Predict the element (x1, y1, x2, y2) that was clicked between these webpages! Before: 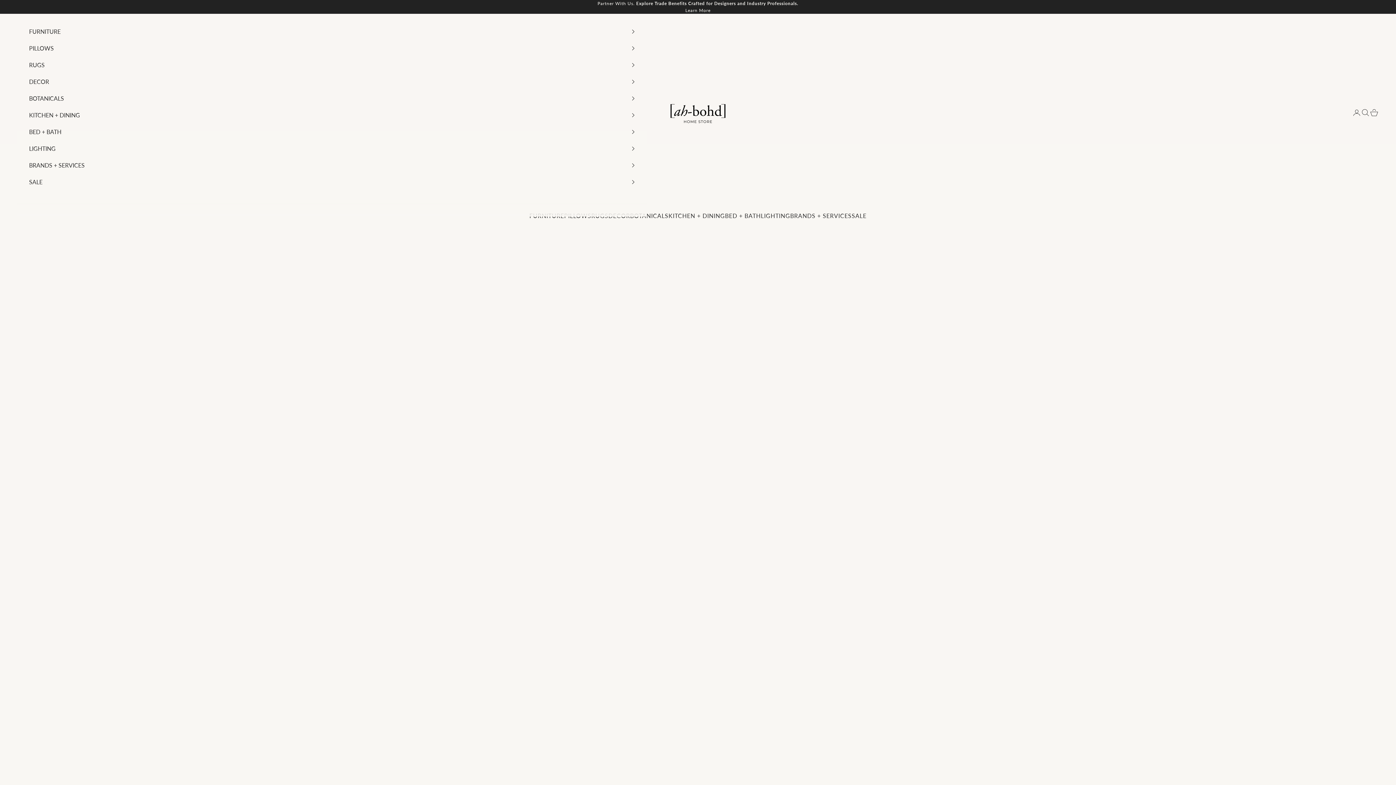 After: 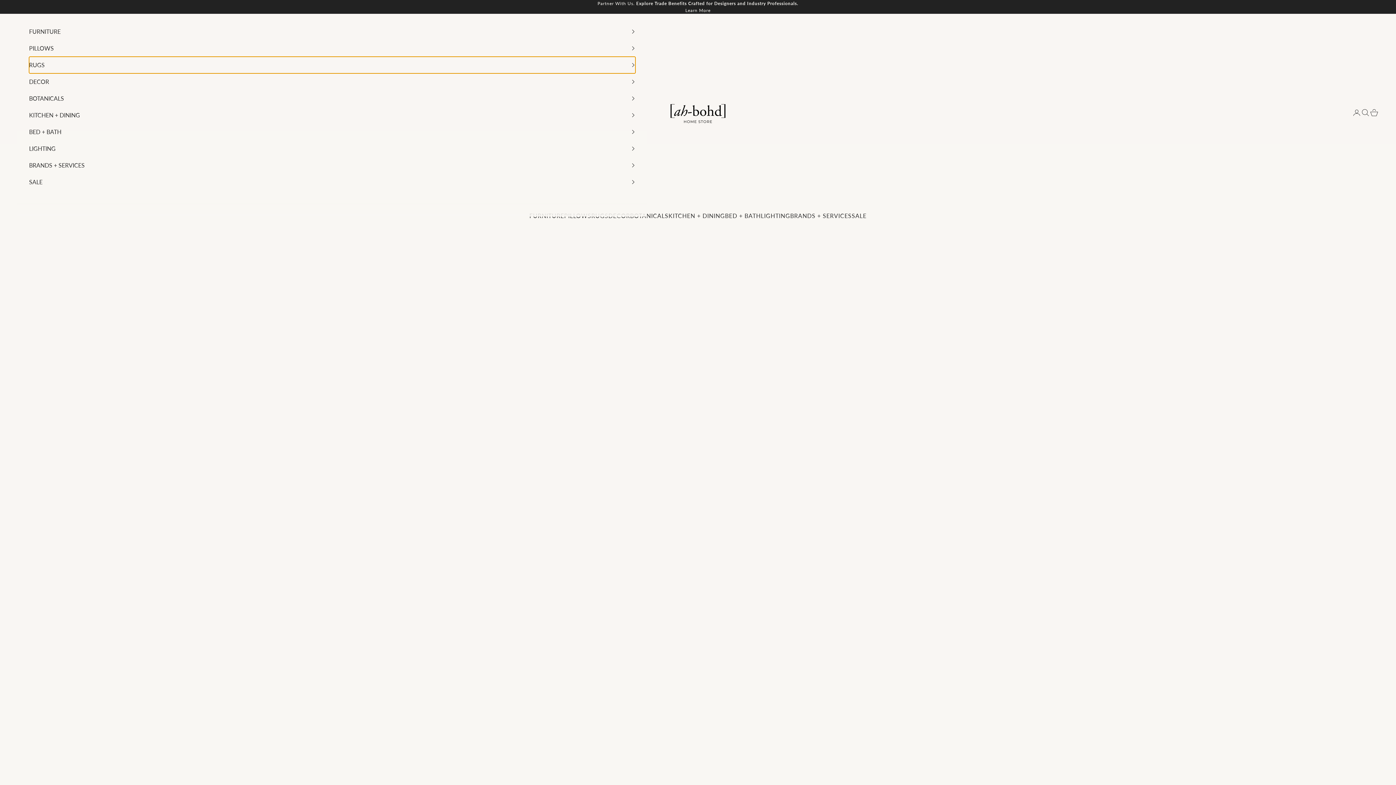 Action: bbox: (29, 56, 635, 73) label: RUGS